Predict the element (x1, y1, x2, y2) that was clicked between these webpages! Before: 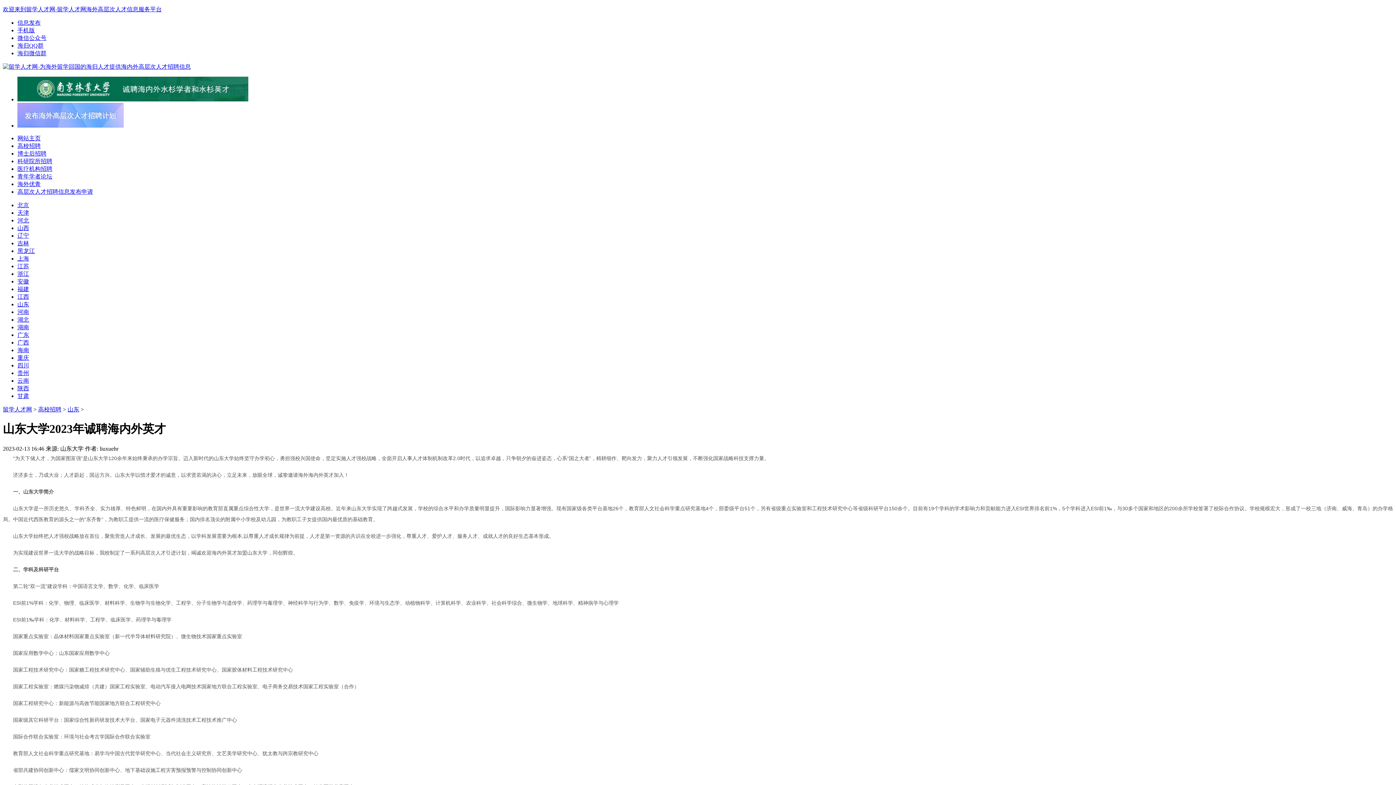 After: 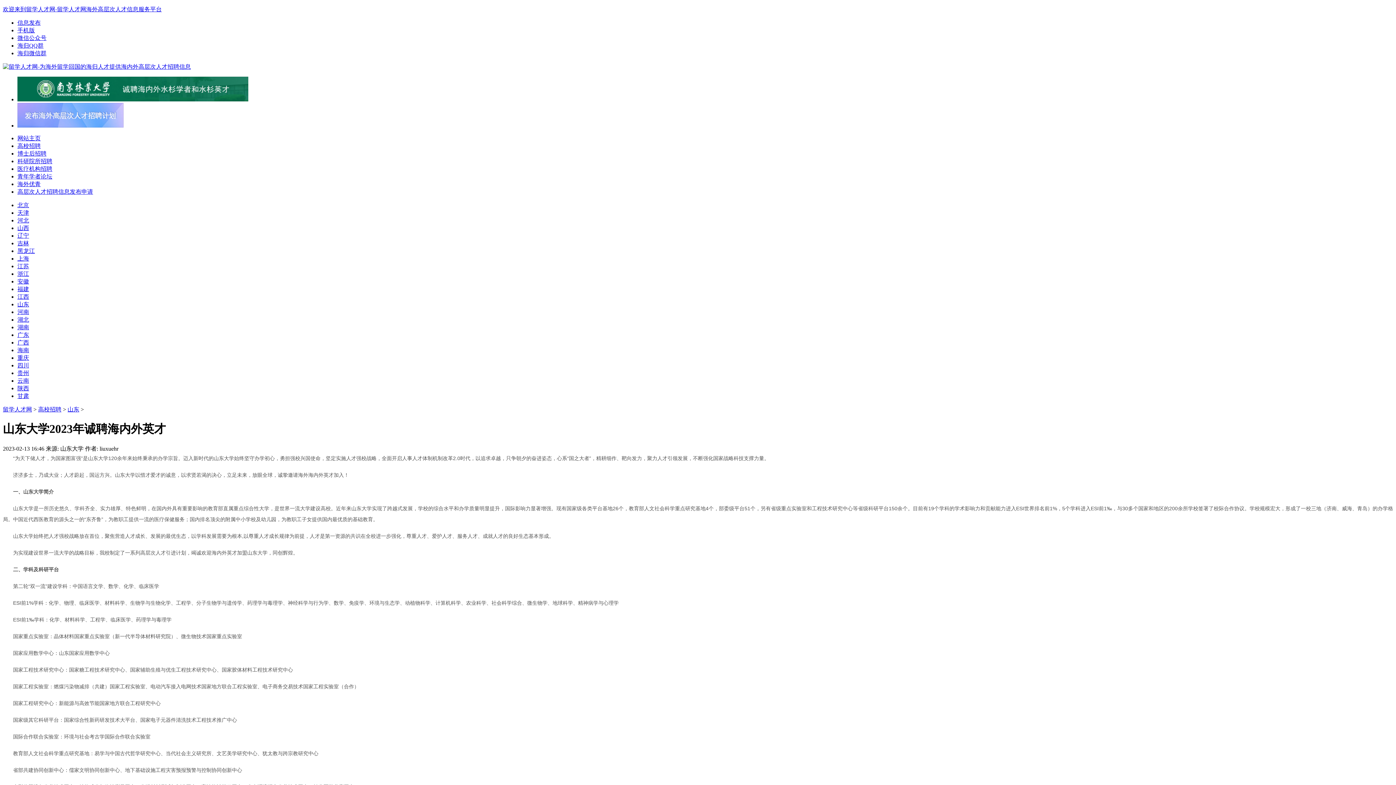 Action: bbox: (17, 286, 29, 292) label: 福建